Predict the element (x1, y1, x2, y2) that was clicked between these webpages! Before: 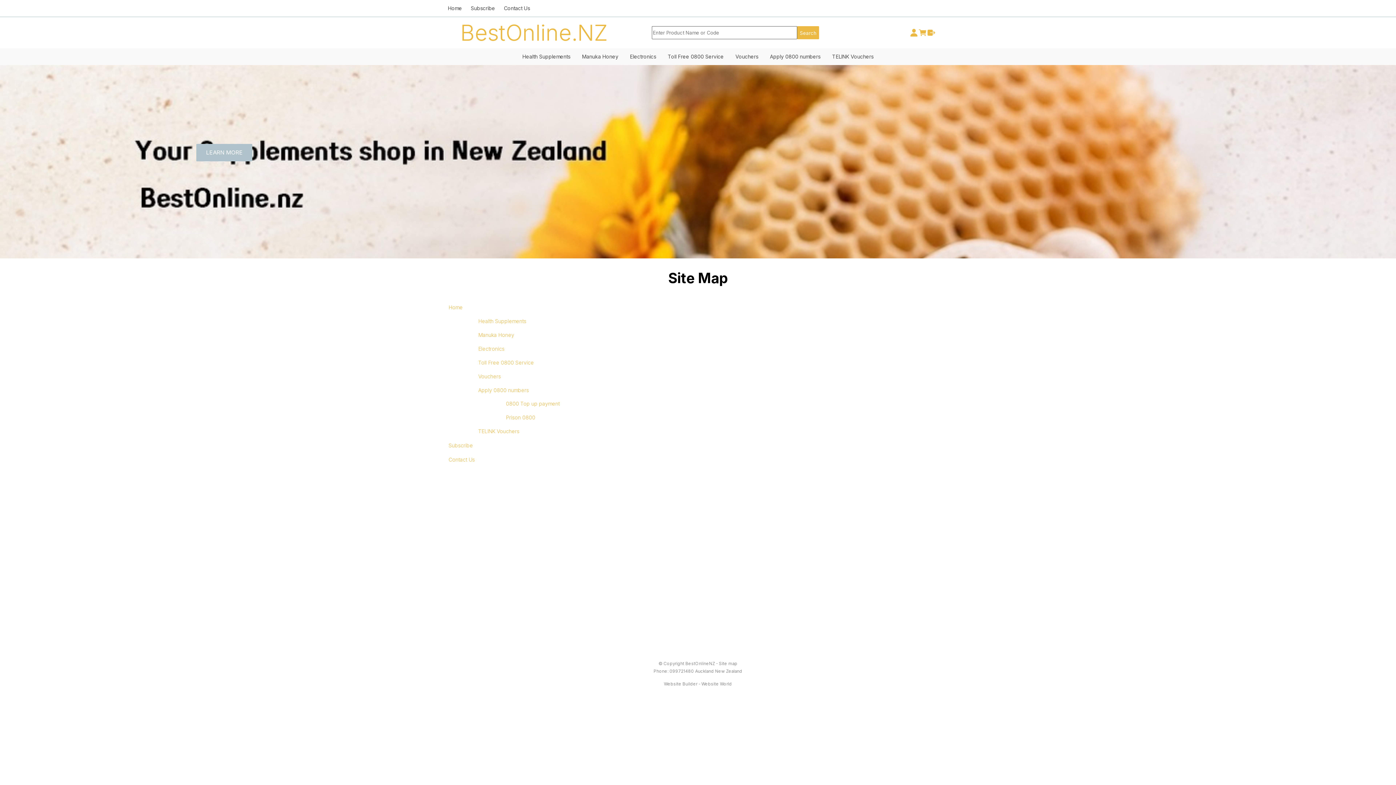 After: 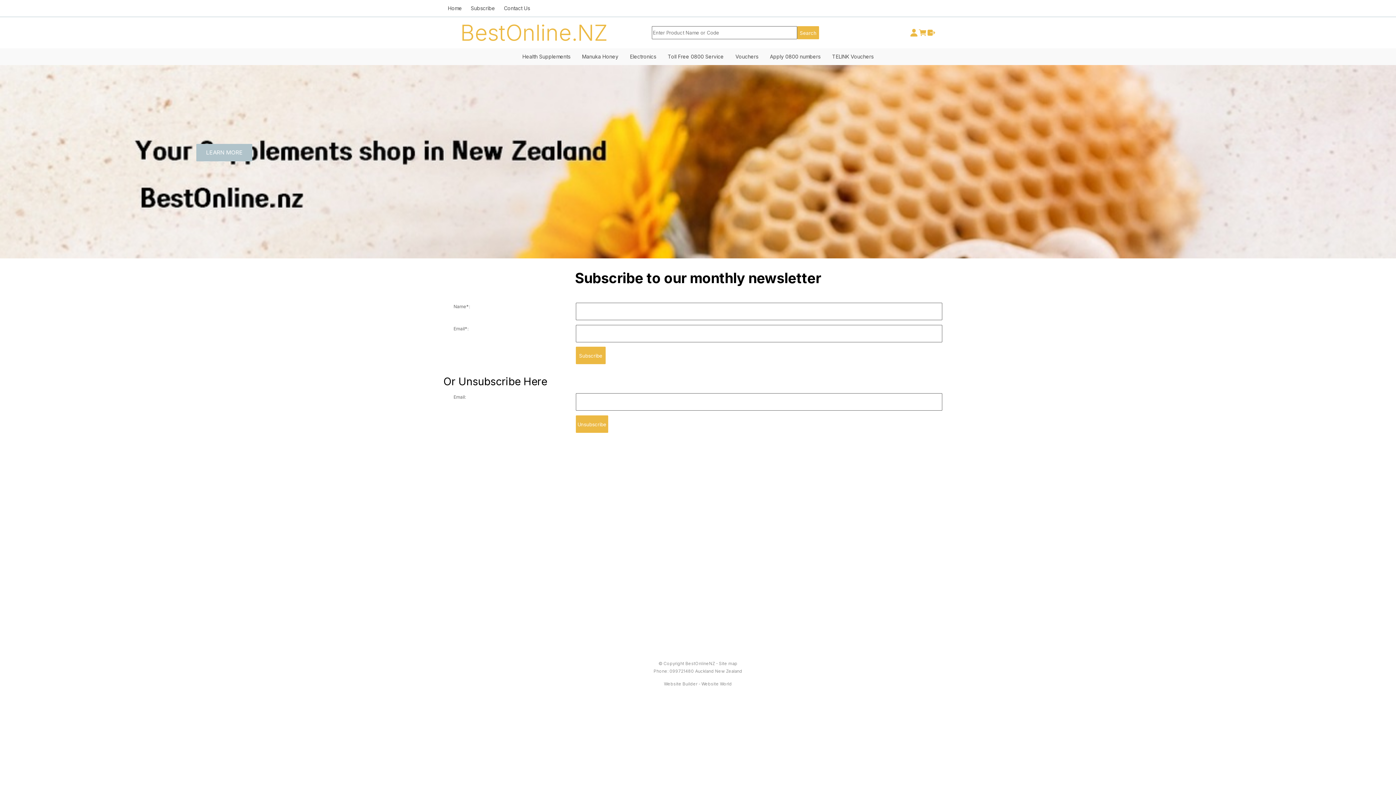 Action: bbox: (448, 442, 473, 448) label: Subscribe